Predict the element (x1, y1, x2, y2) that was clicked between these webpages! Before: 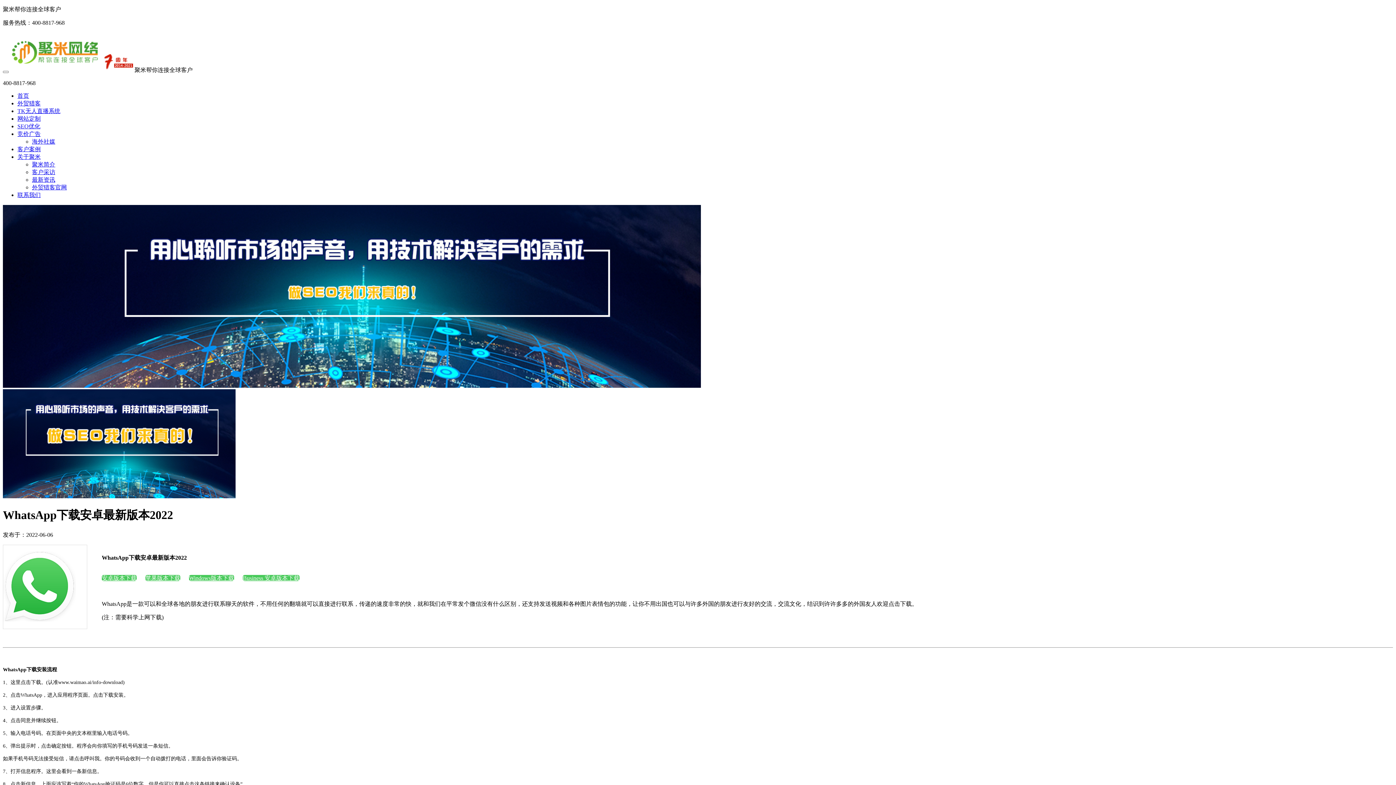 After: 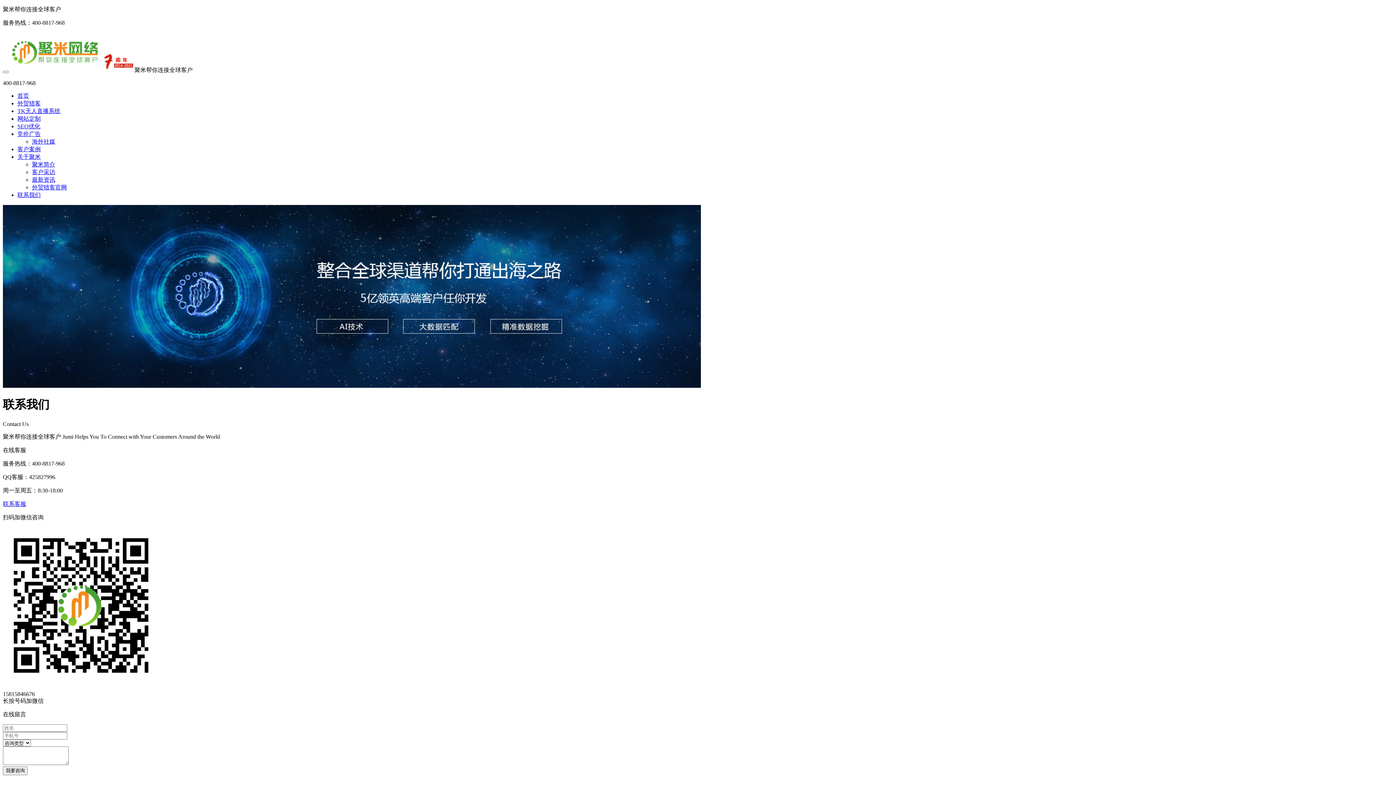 Action: label: 联系我们 bbox: (17, 192, 40, 198)